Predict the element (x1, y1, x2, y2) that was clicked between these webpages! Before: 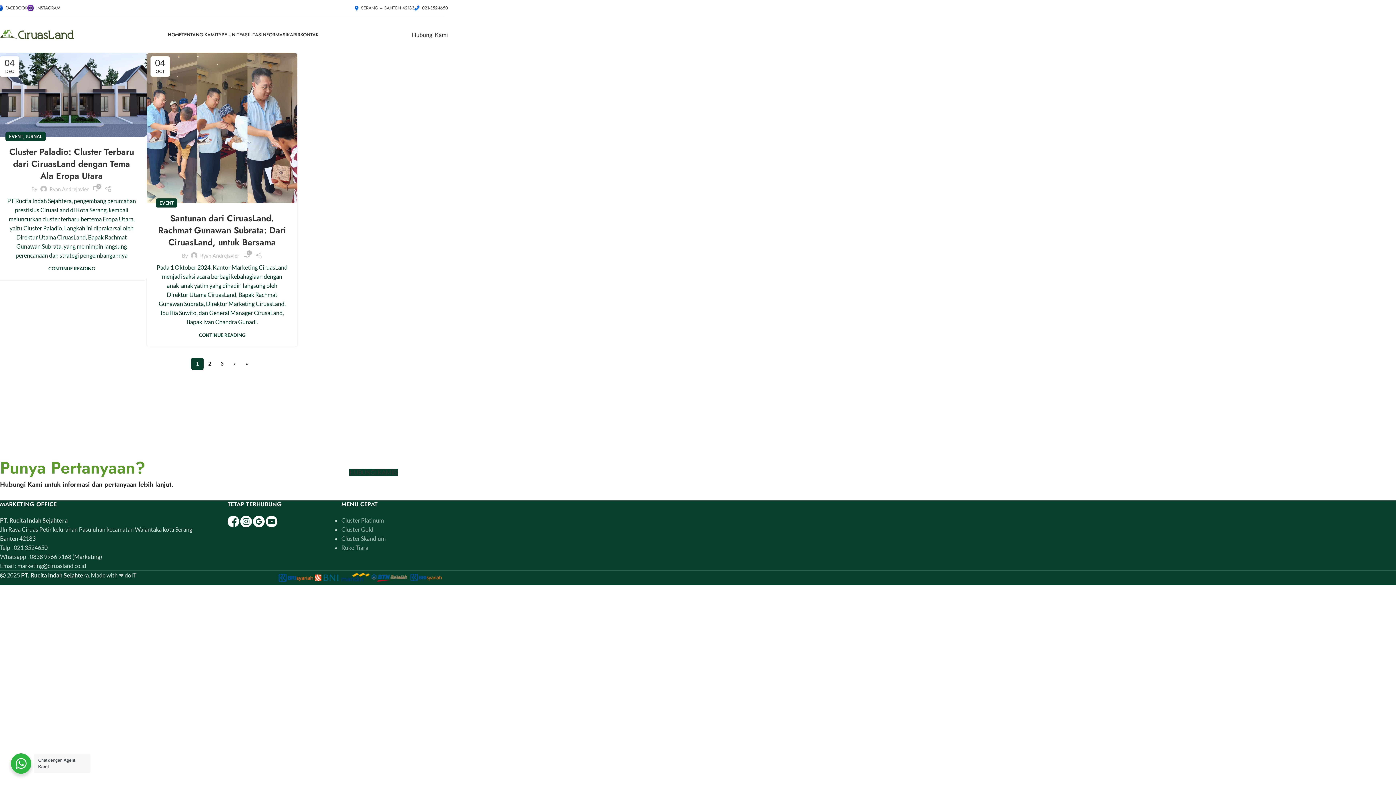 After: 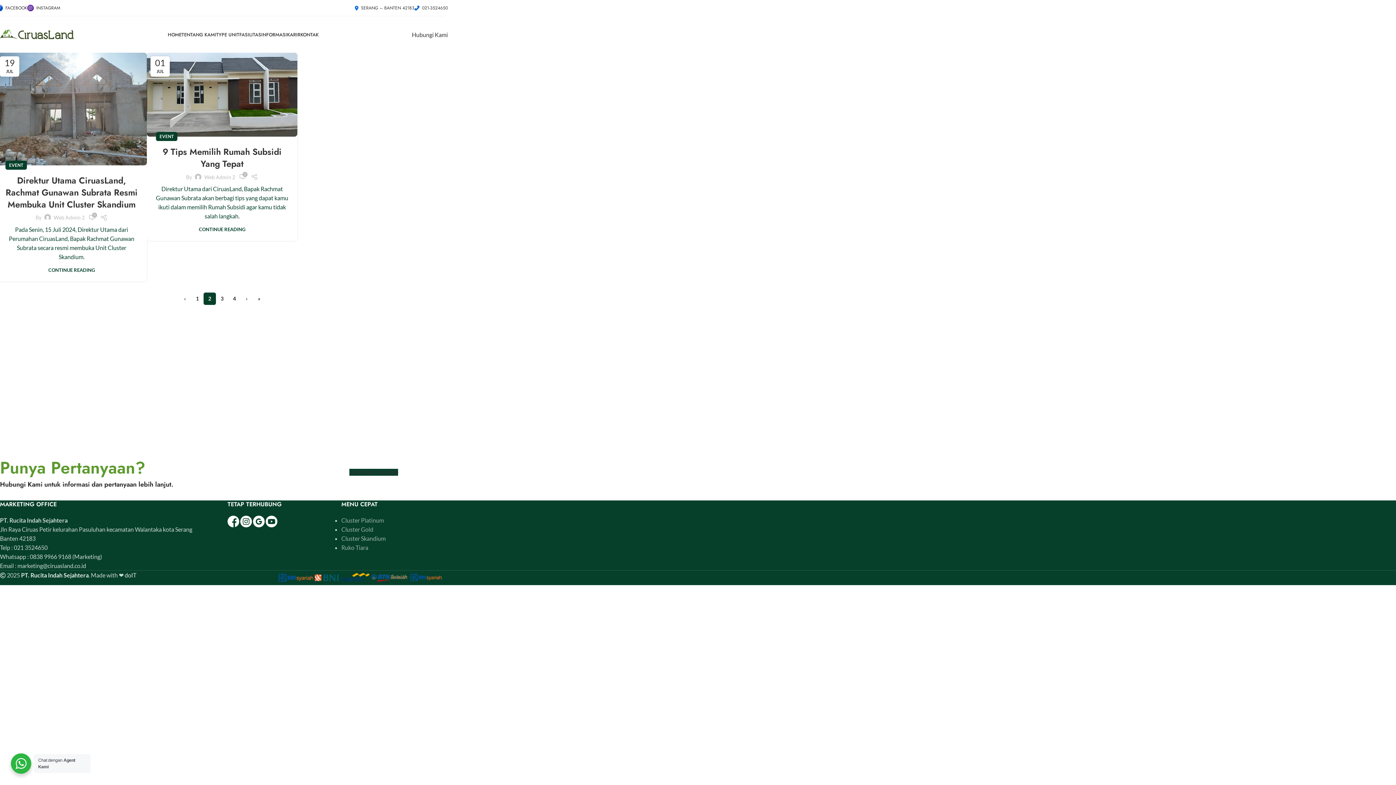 Action: label: › bbox: (228, 357, 240, 370)